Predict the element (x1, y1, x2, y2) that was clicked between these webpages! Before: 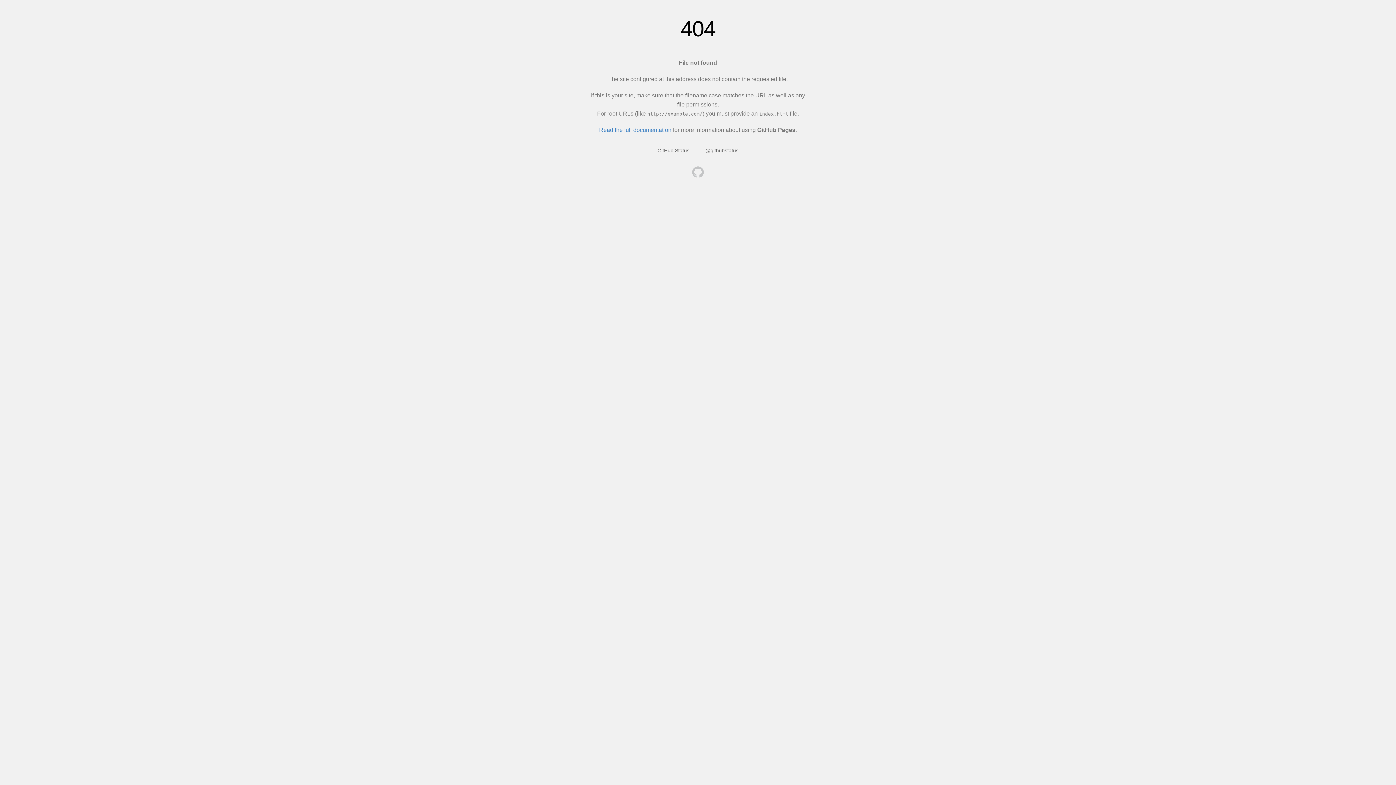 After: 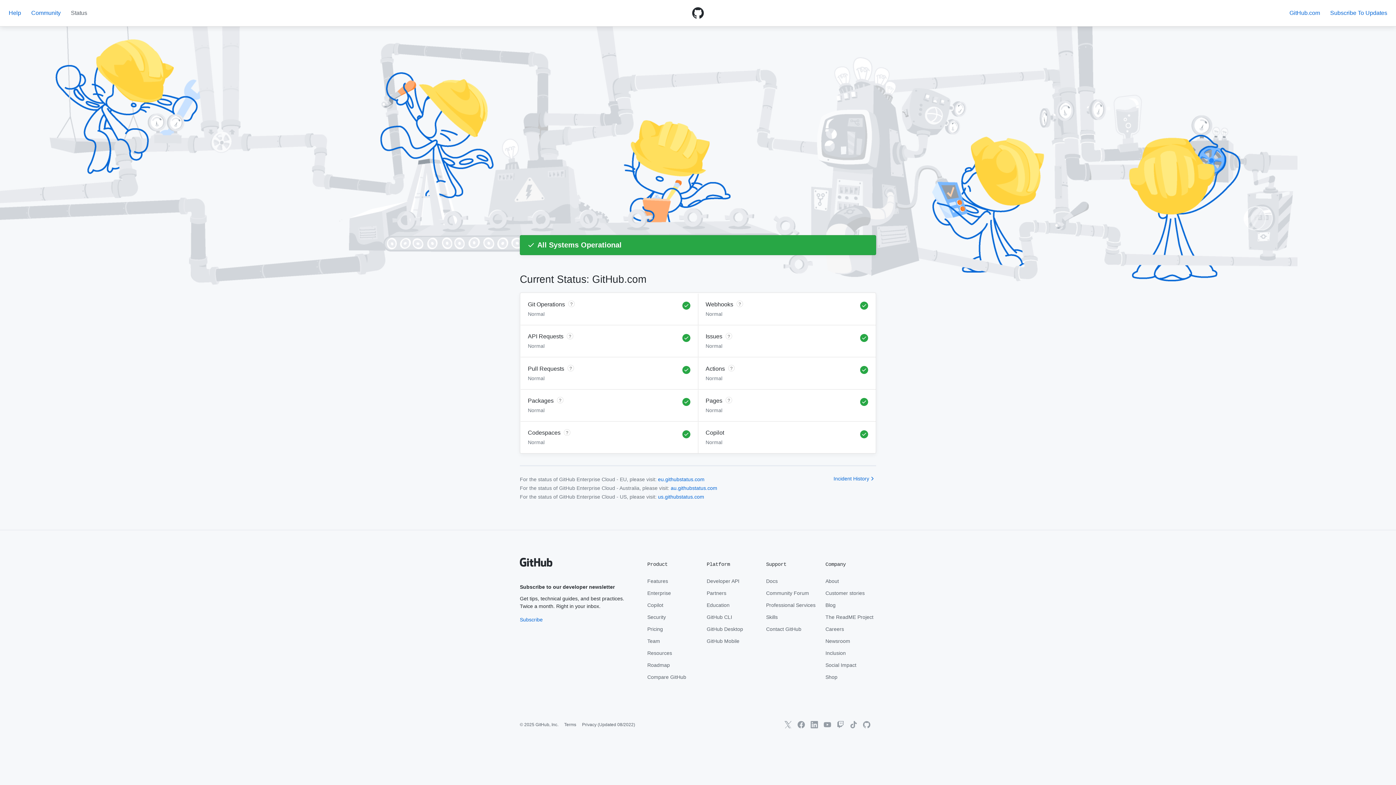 Action: label: GitHub Status bbox: (657, 147, 689, 153)